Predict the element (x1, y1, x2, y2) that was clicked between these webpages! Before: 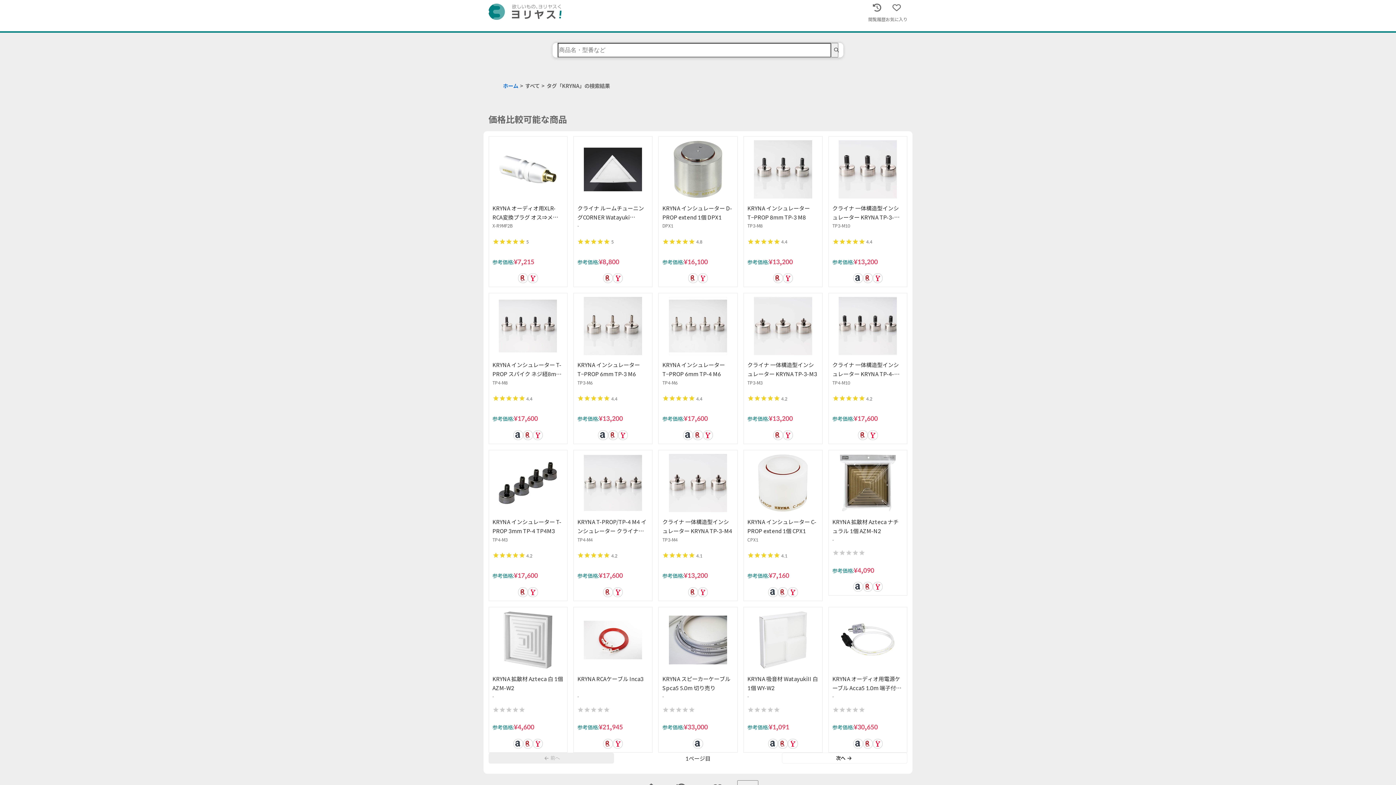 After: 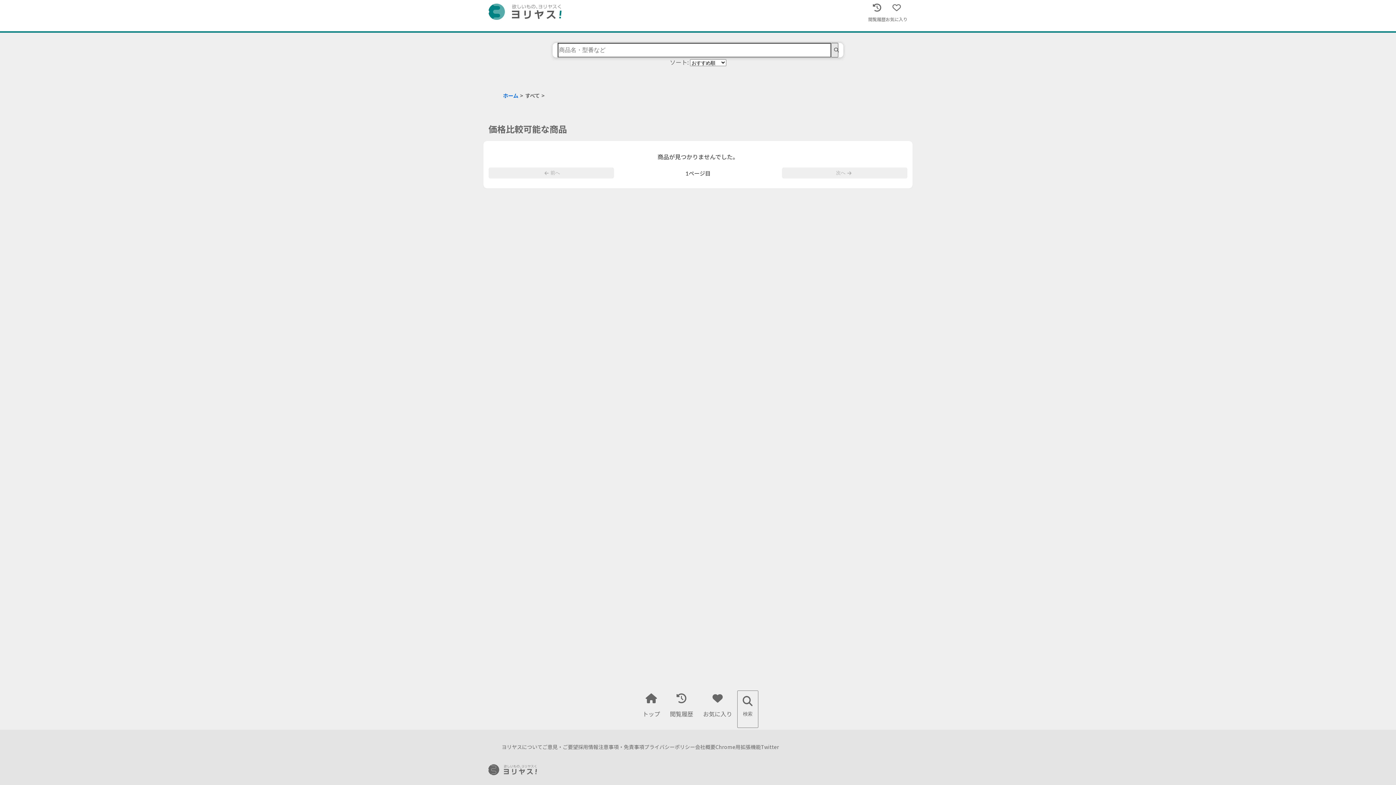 Action: label: search bbox: (831, 42, 838, 57)